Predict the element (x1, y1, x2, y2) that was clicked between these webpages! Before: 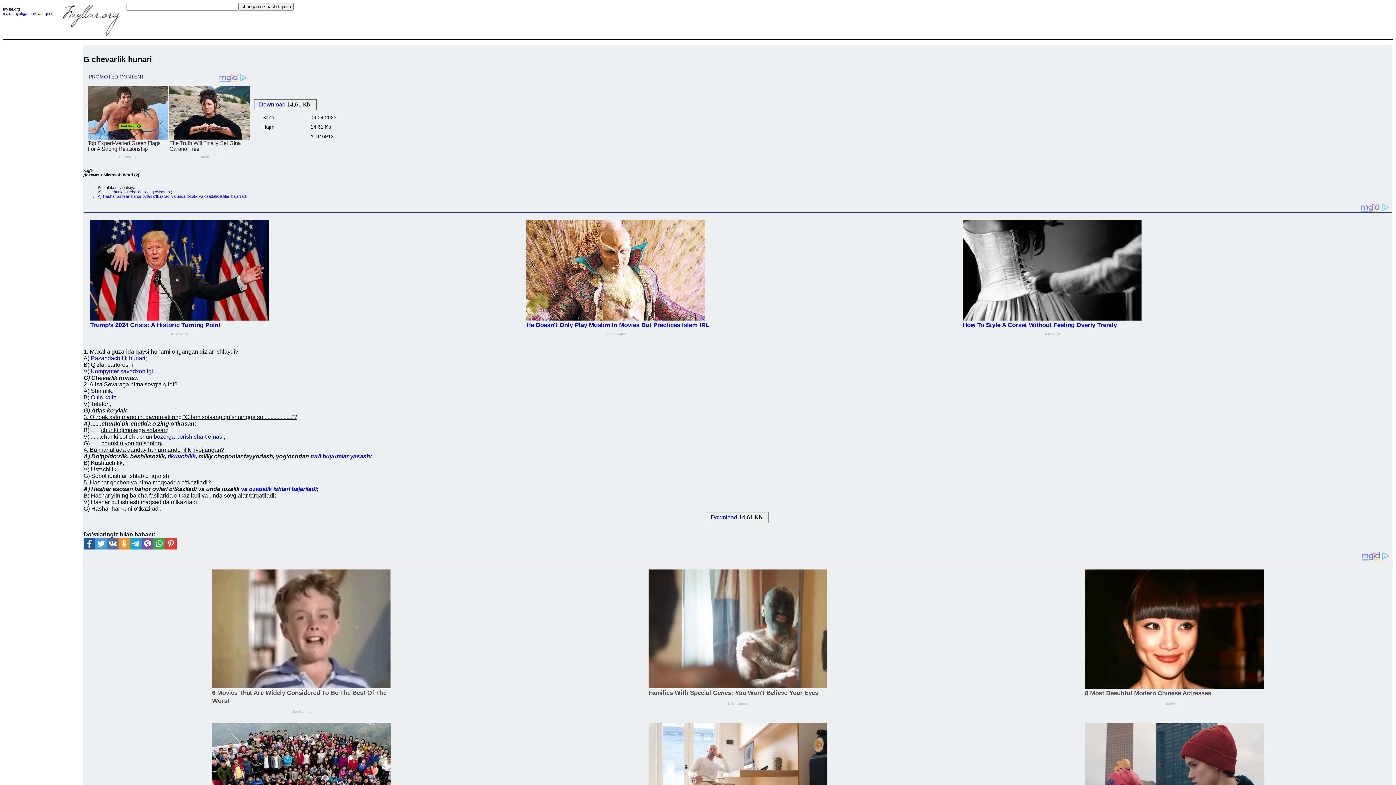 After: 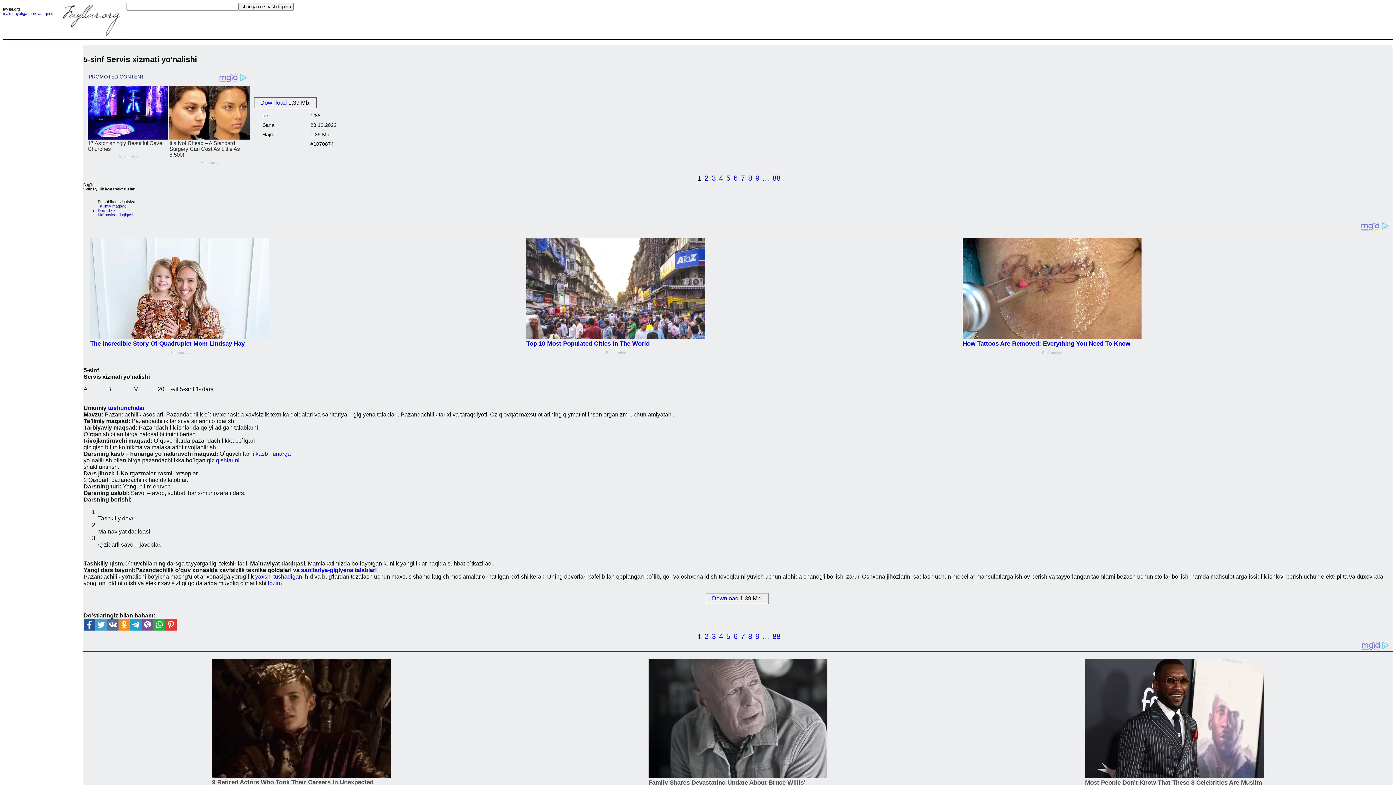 Action: label: Pazandachilik hunari bbox: (90, 355, 145, 361)